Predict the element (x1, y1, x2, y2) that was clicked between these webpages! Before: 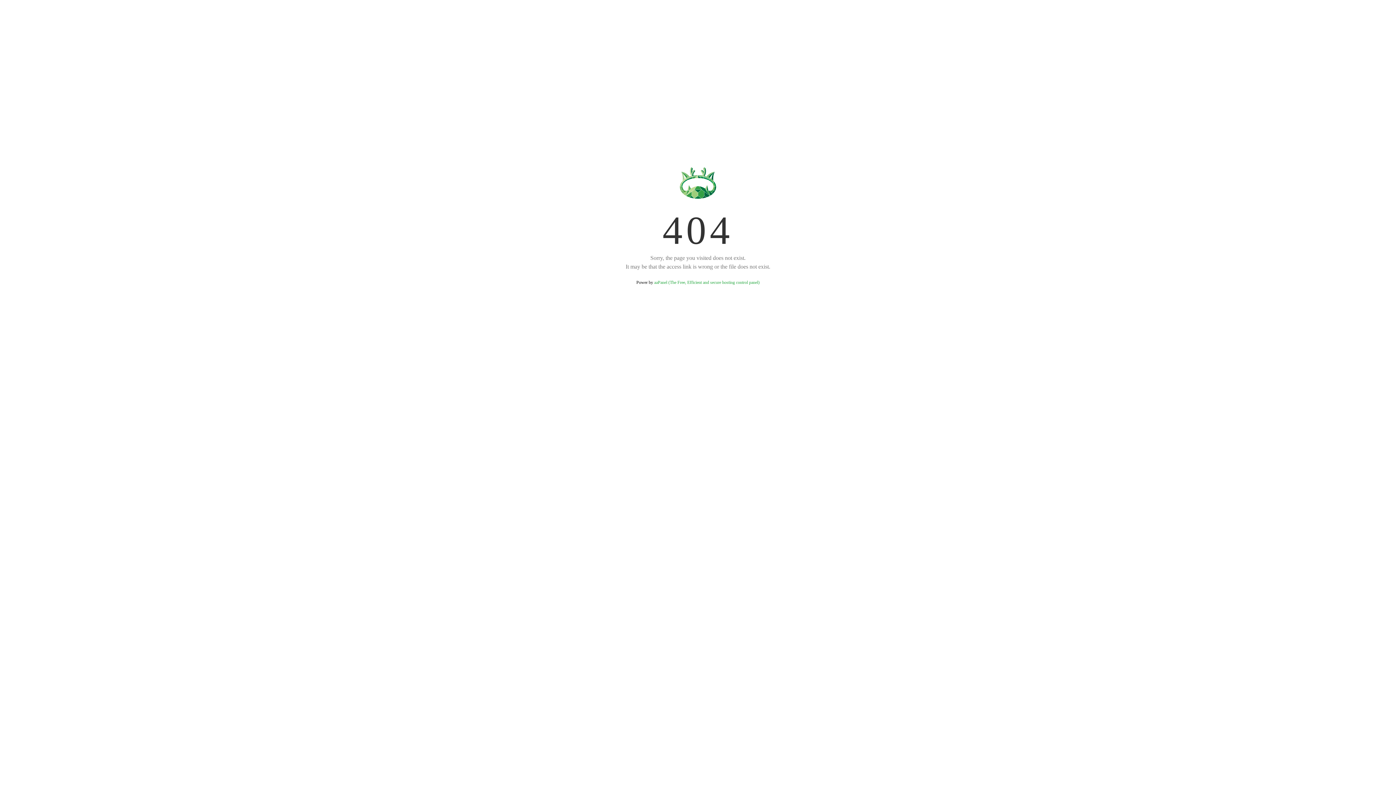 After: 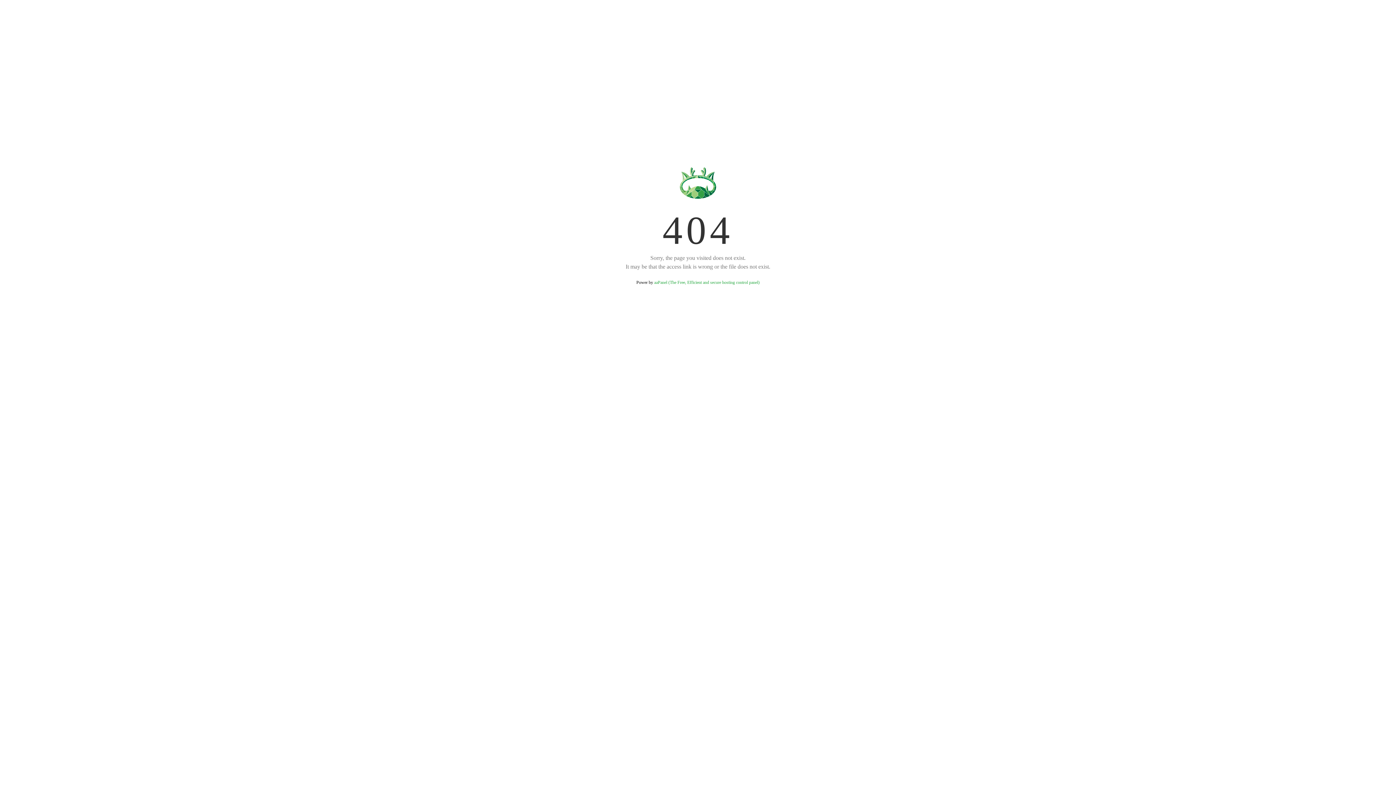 Action: label: aaPanel (The Free, Efficient and secure hosting control panel) bbox: (654, 280, 759, 285)